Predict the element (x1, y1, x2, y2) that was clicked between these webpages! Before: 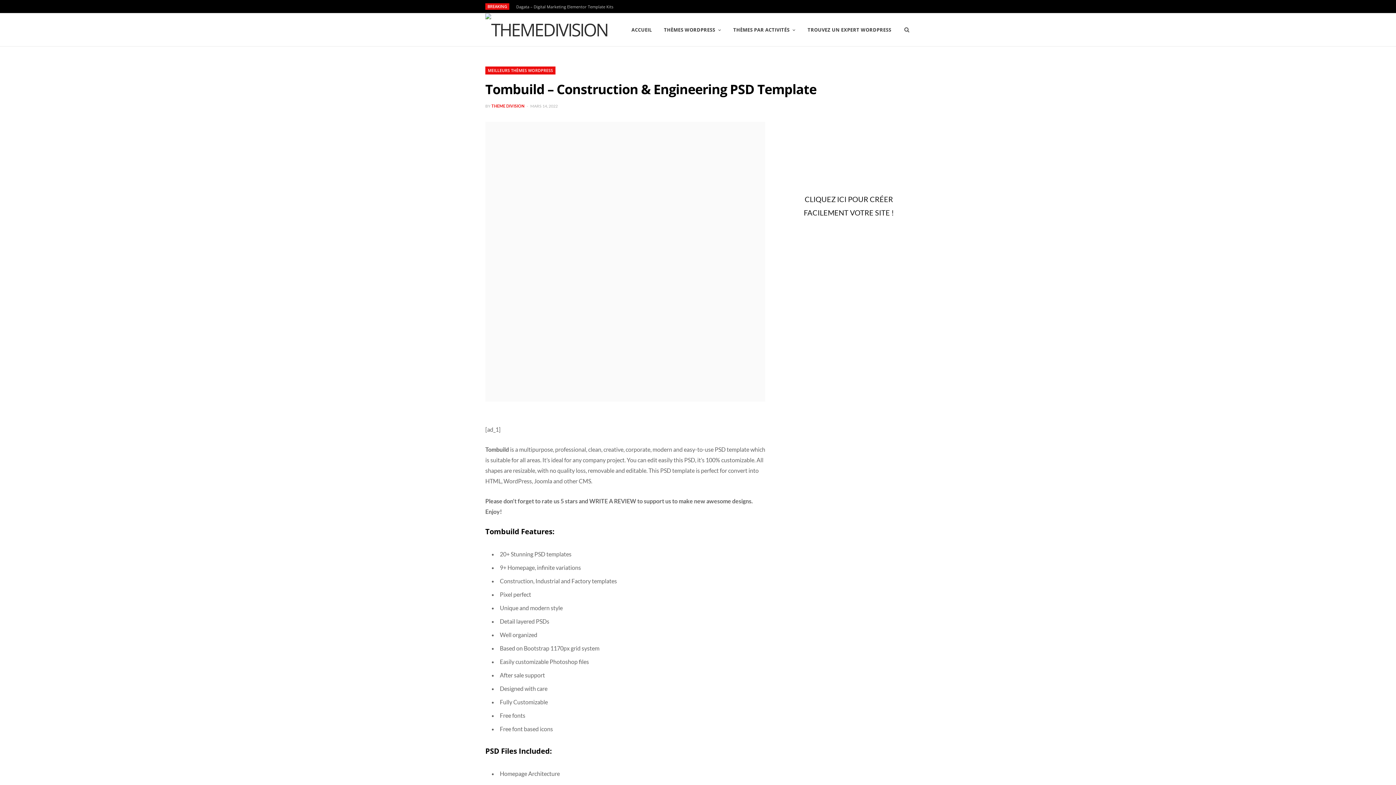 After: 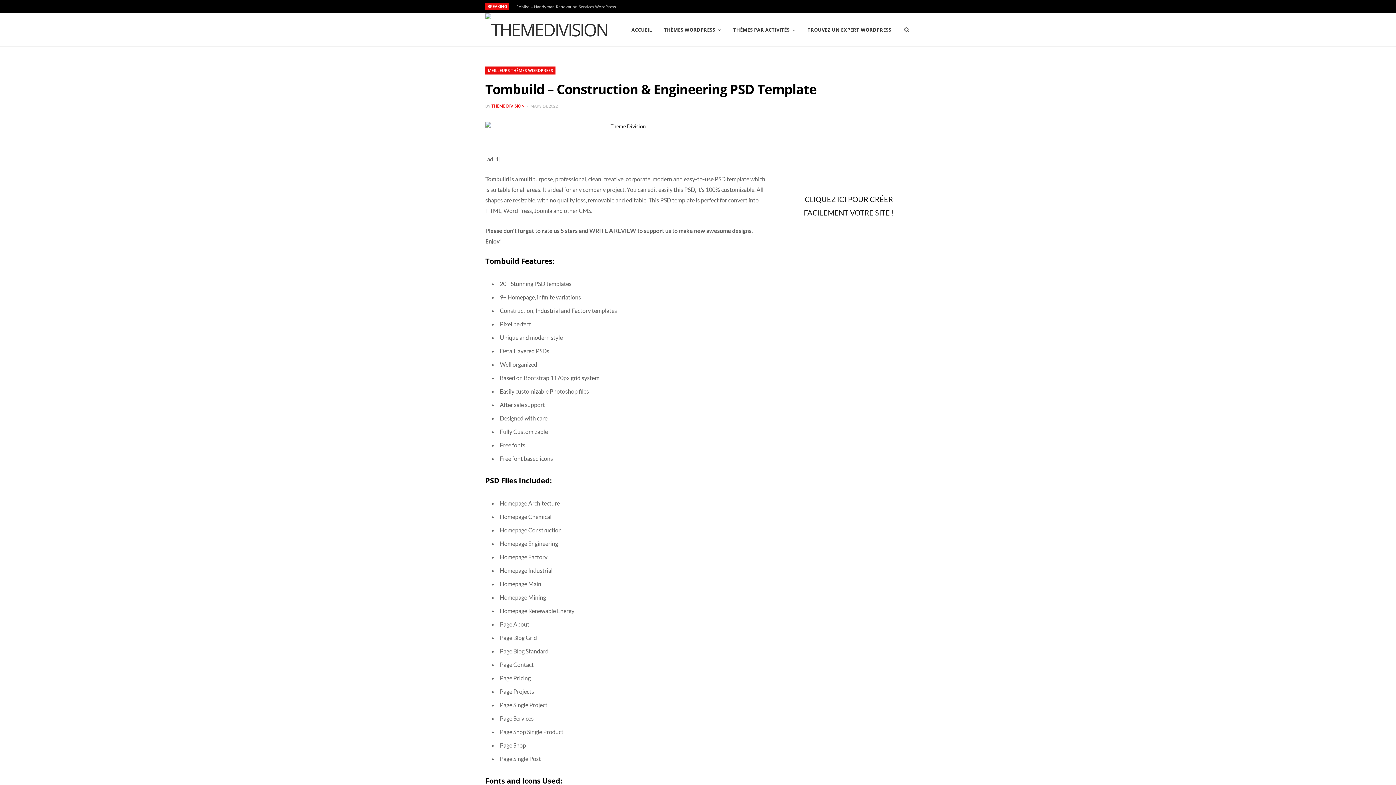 Action: label: MARS 14, 2022 bbox: (530, 103, 557, 108)